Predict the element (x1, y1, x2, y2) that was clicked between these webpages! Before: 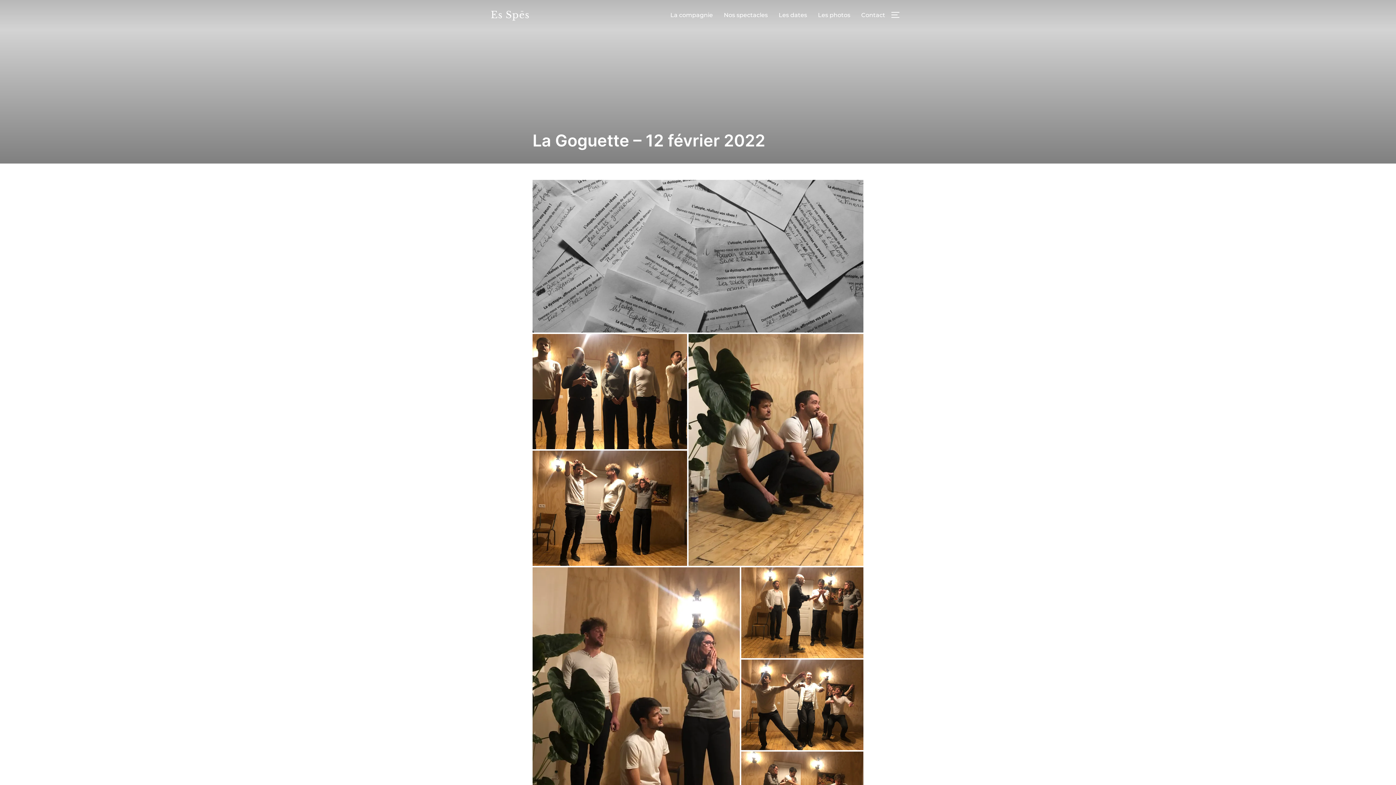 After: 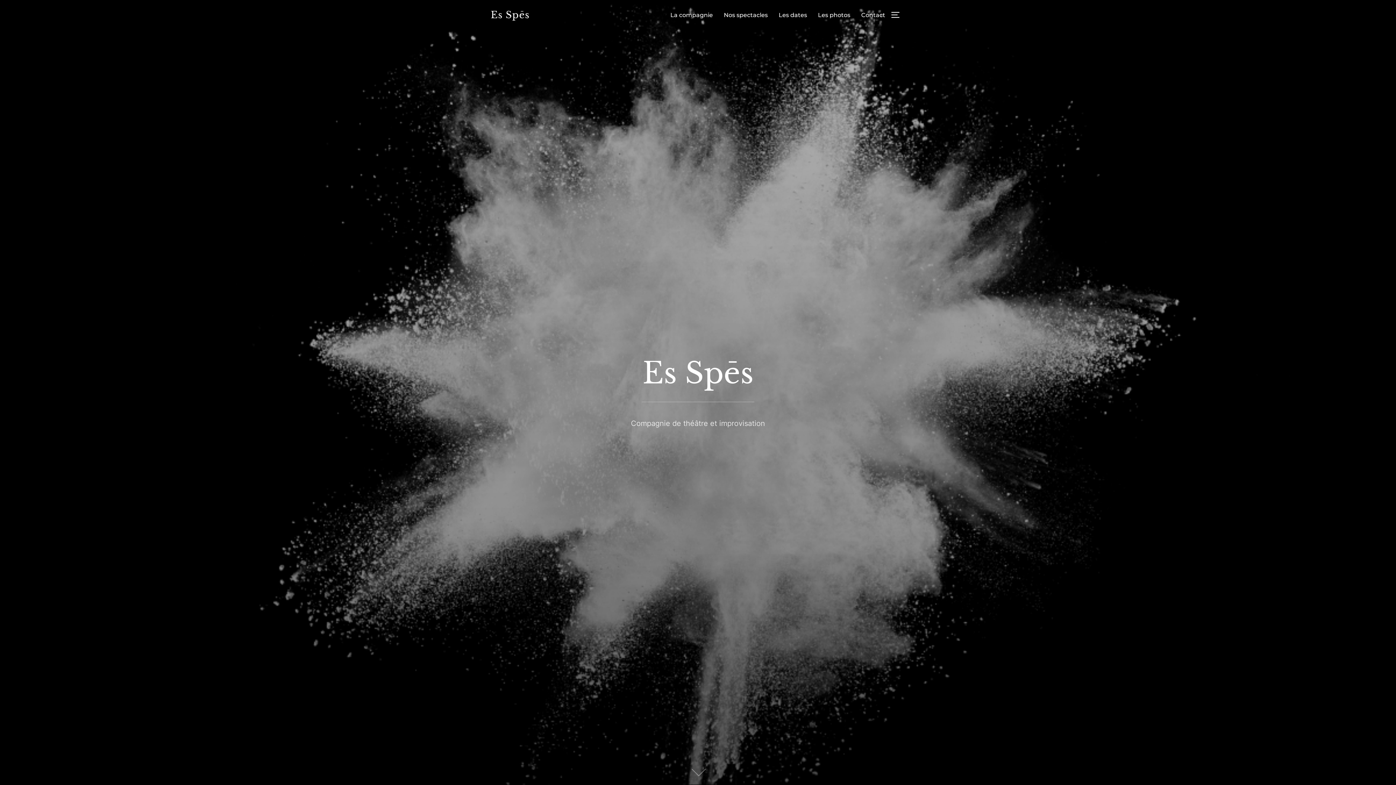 Action: label: Es Spēs bbox: (490, 6, 529, 23)